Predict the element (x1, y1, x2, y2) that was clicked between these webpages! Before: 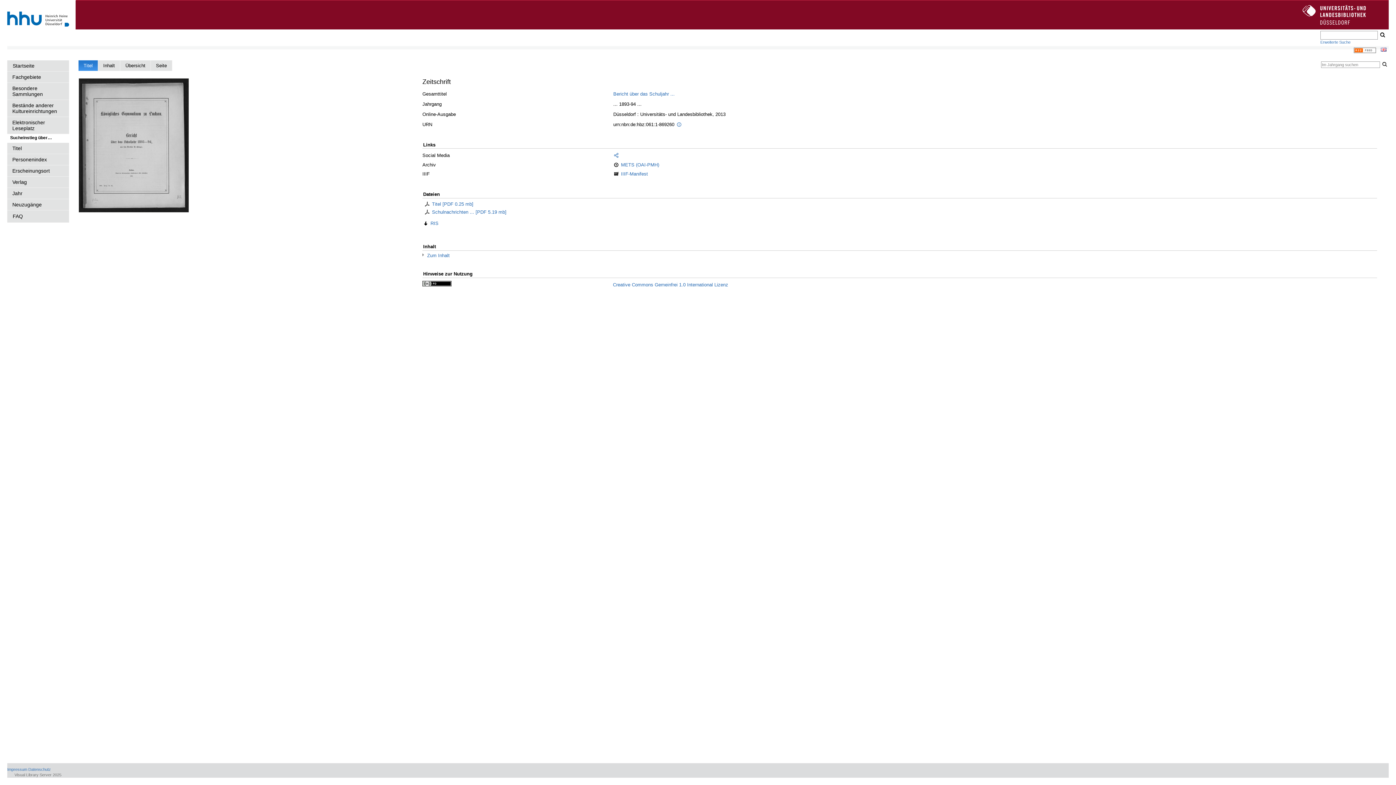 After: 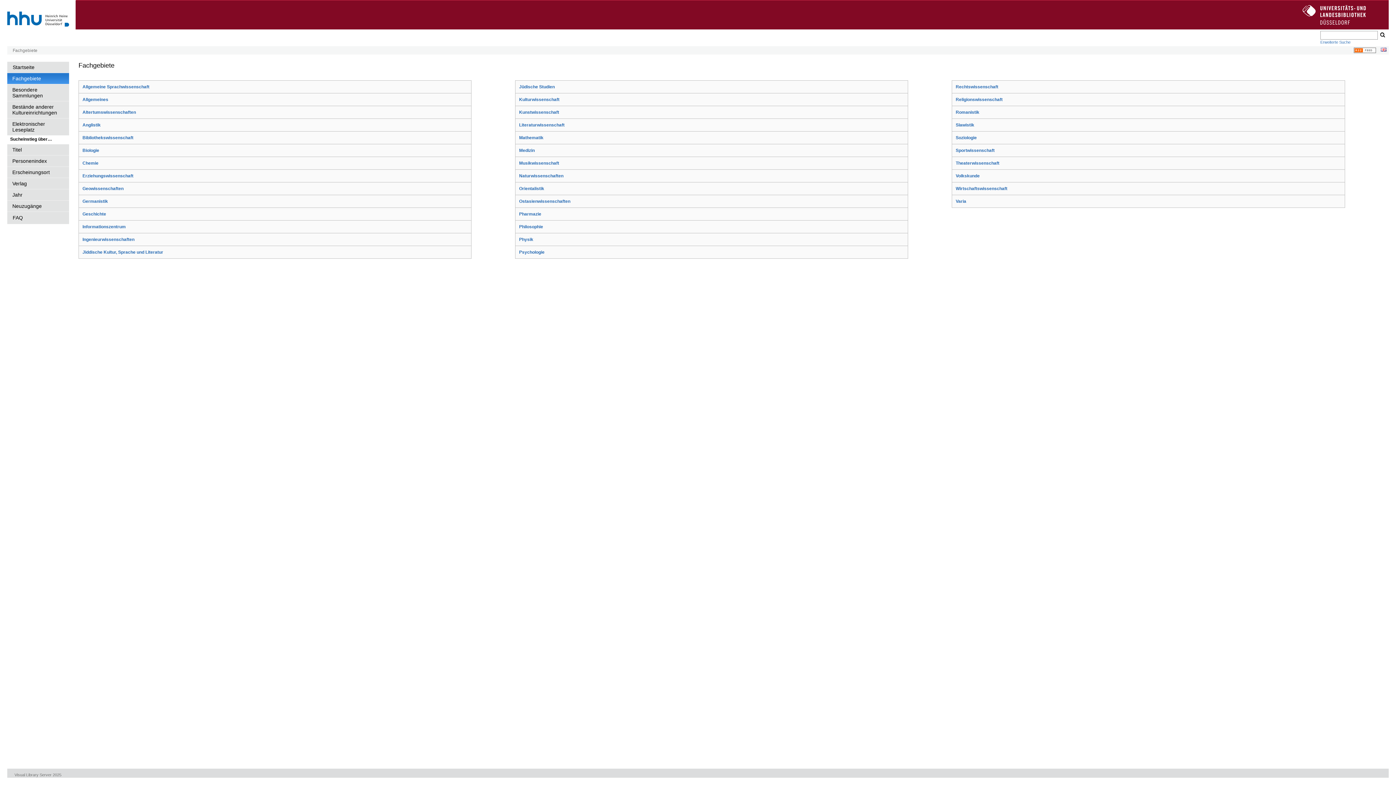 Action: label: Fachgebiete bbox: (7, 71, 69, 82)